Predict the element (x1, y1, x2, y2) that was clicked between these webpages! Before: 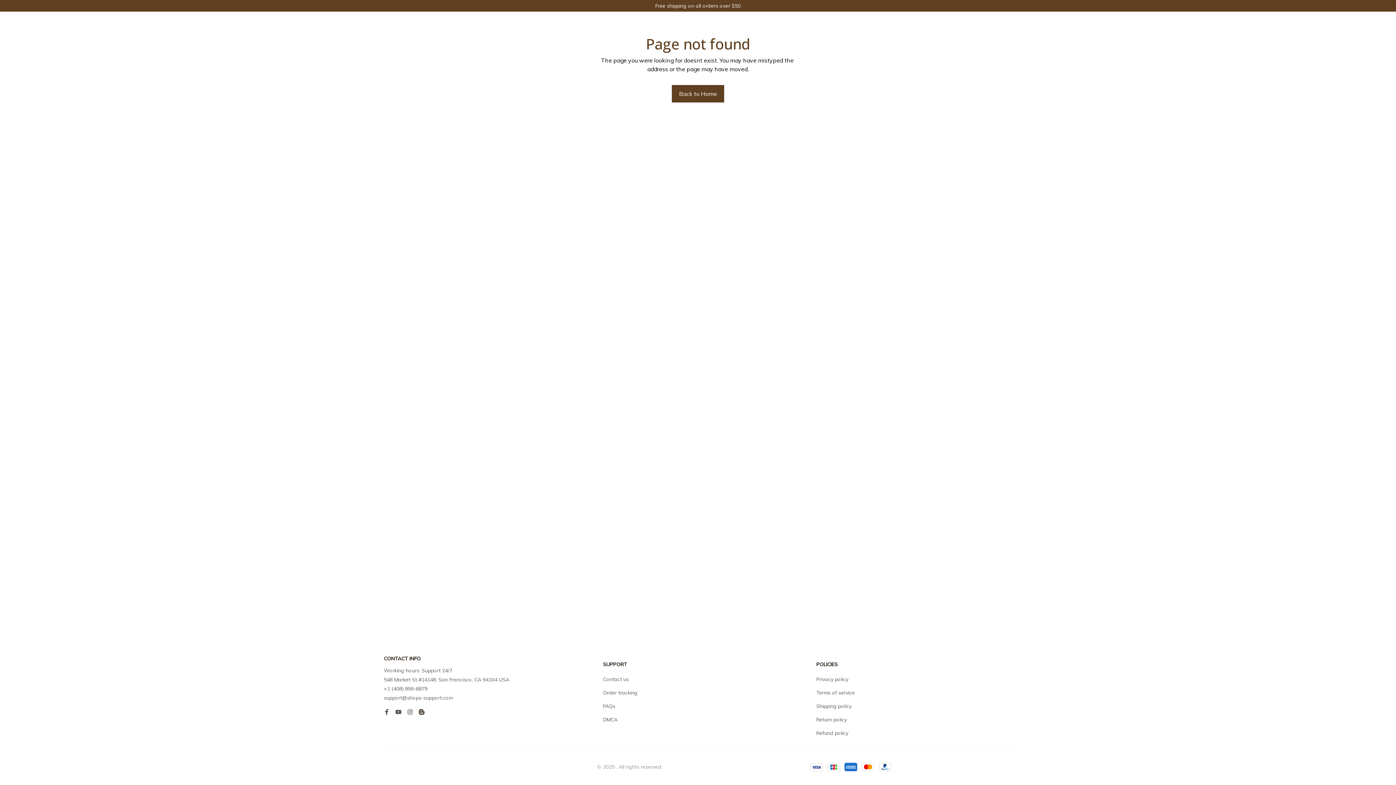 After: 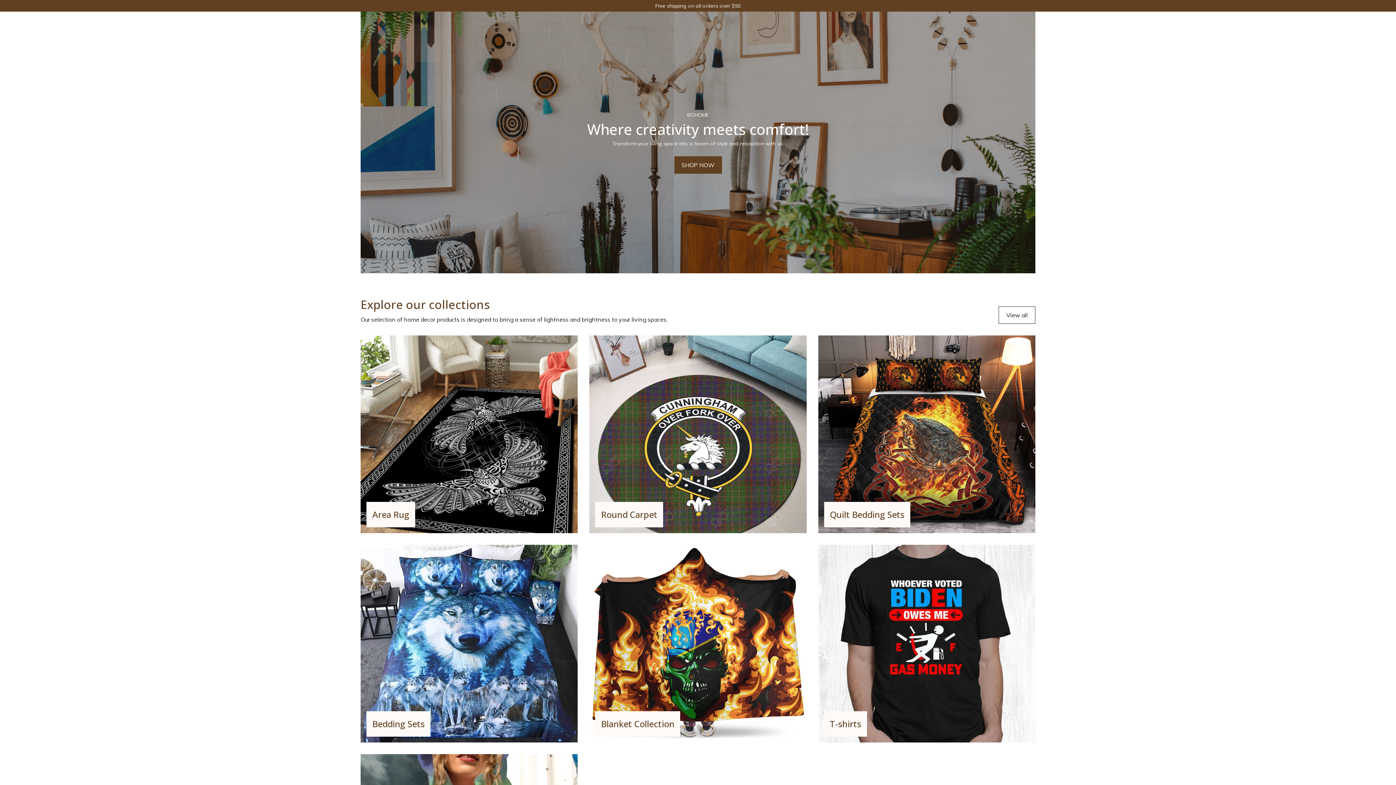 Action: label: Back to Home bbox: (672, 85, 724, 102)